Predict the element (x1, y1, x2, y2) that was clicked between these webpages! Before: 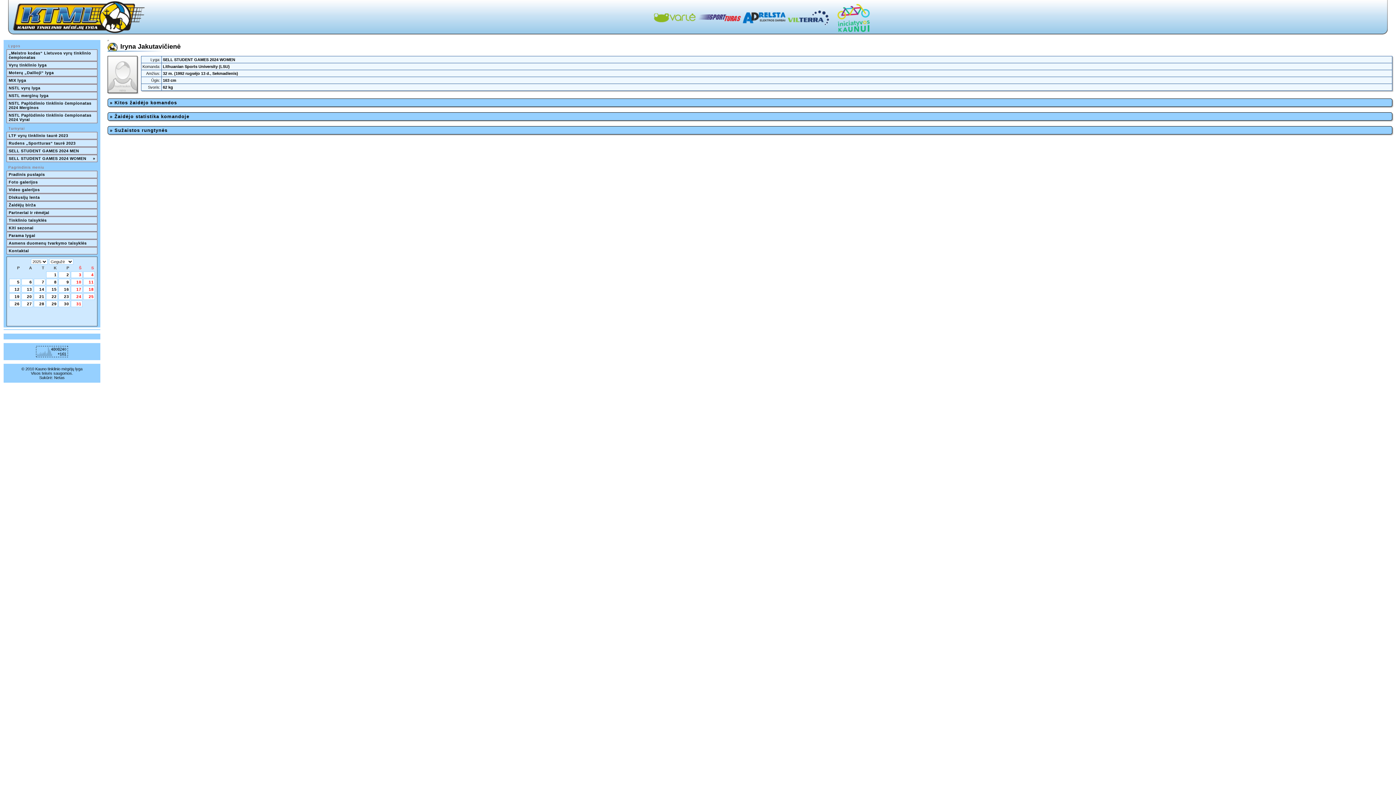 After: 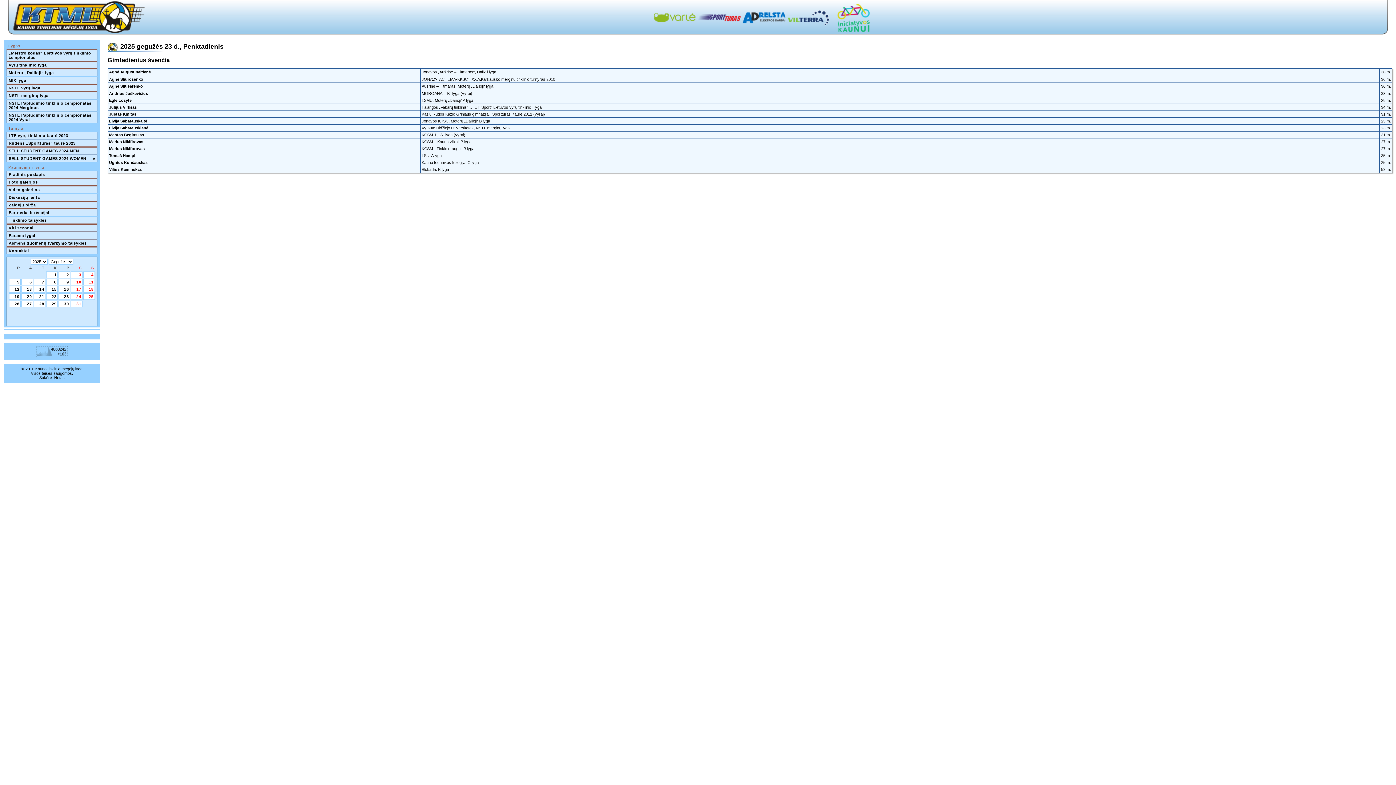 Action: label: 23 bbox: (58, 293, 70, 300)